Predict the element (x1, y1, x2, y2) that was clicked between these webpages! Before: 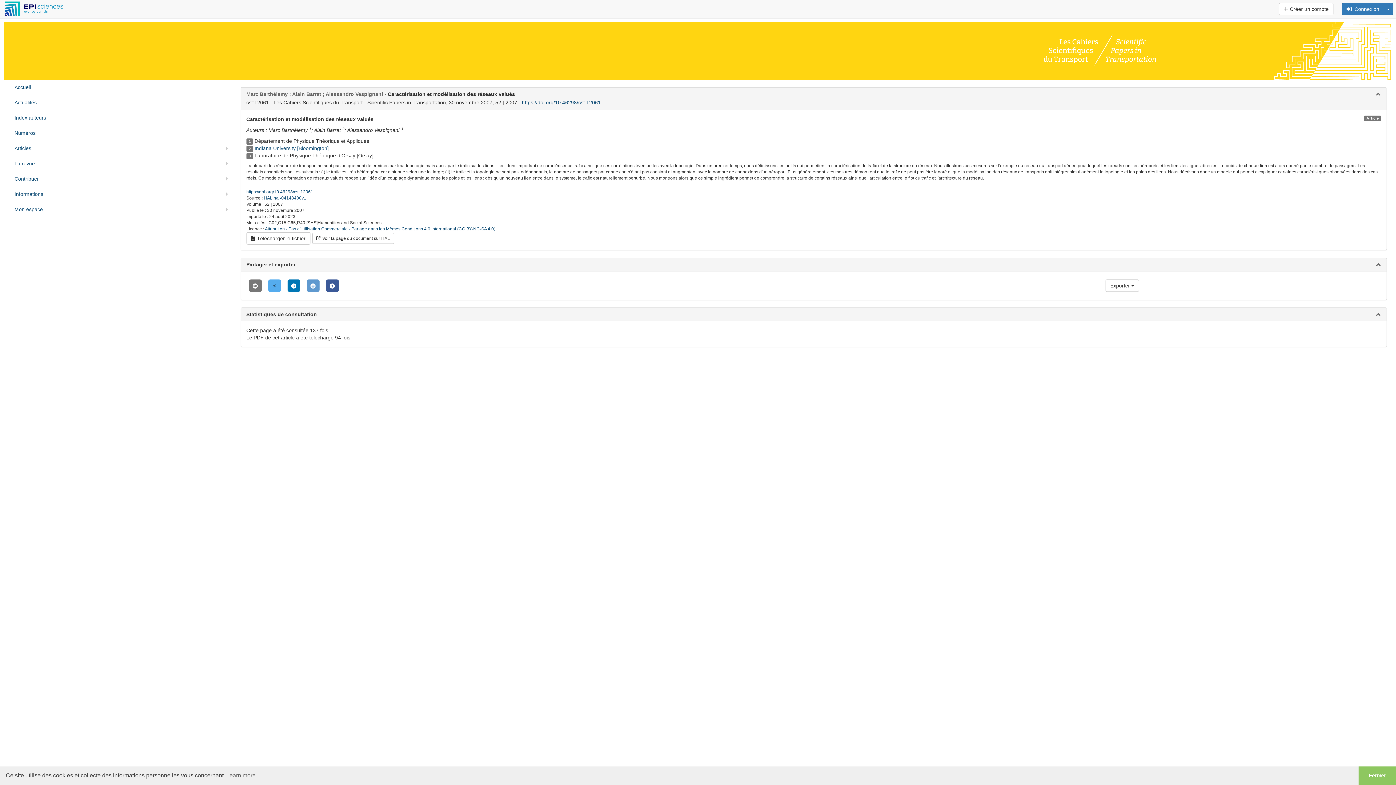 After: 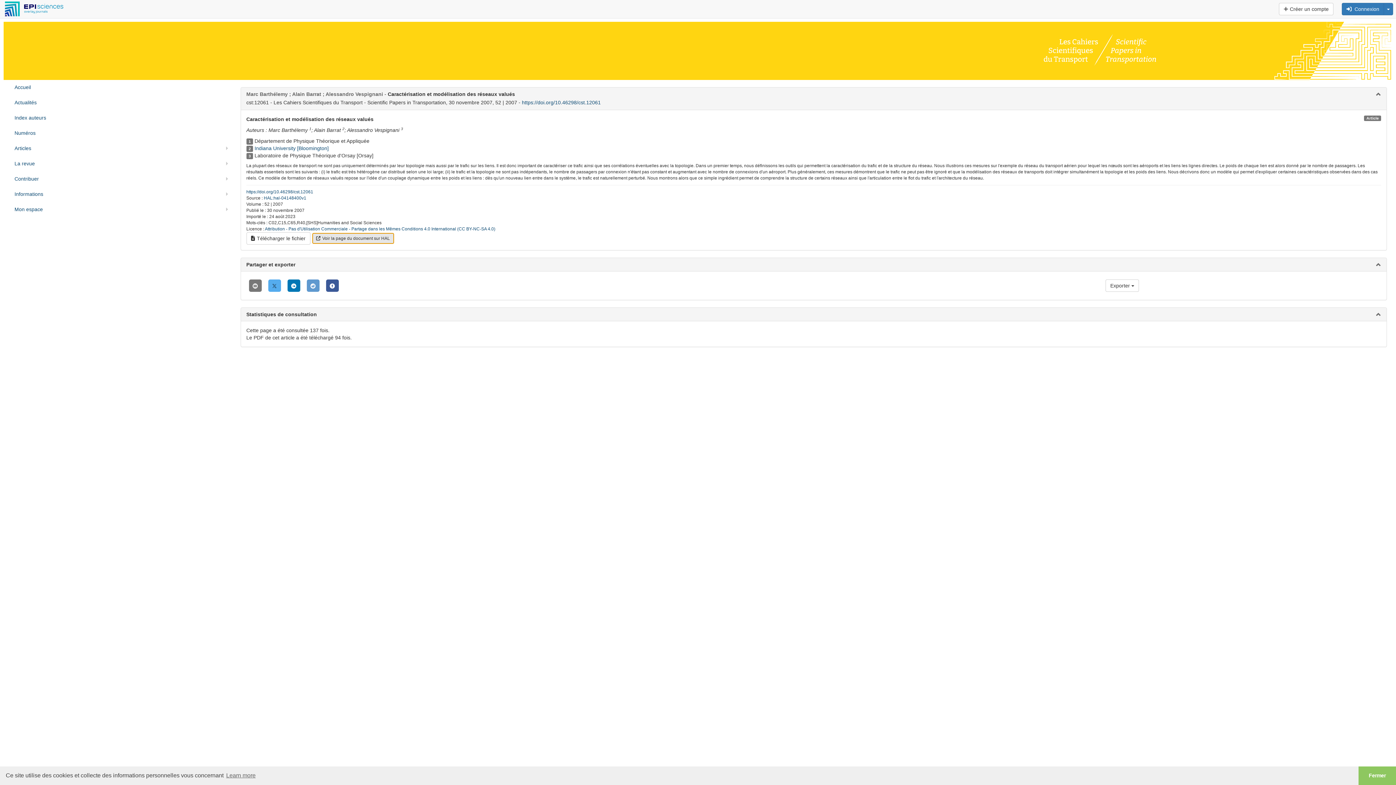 Action: label: Voir la page du document sur HAL bbox: (312, 233, 394, 244)